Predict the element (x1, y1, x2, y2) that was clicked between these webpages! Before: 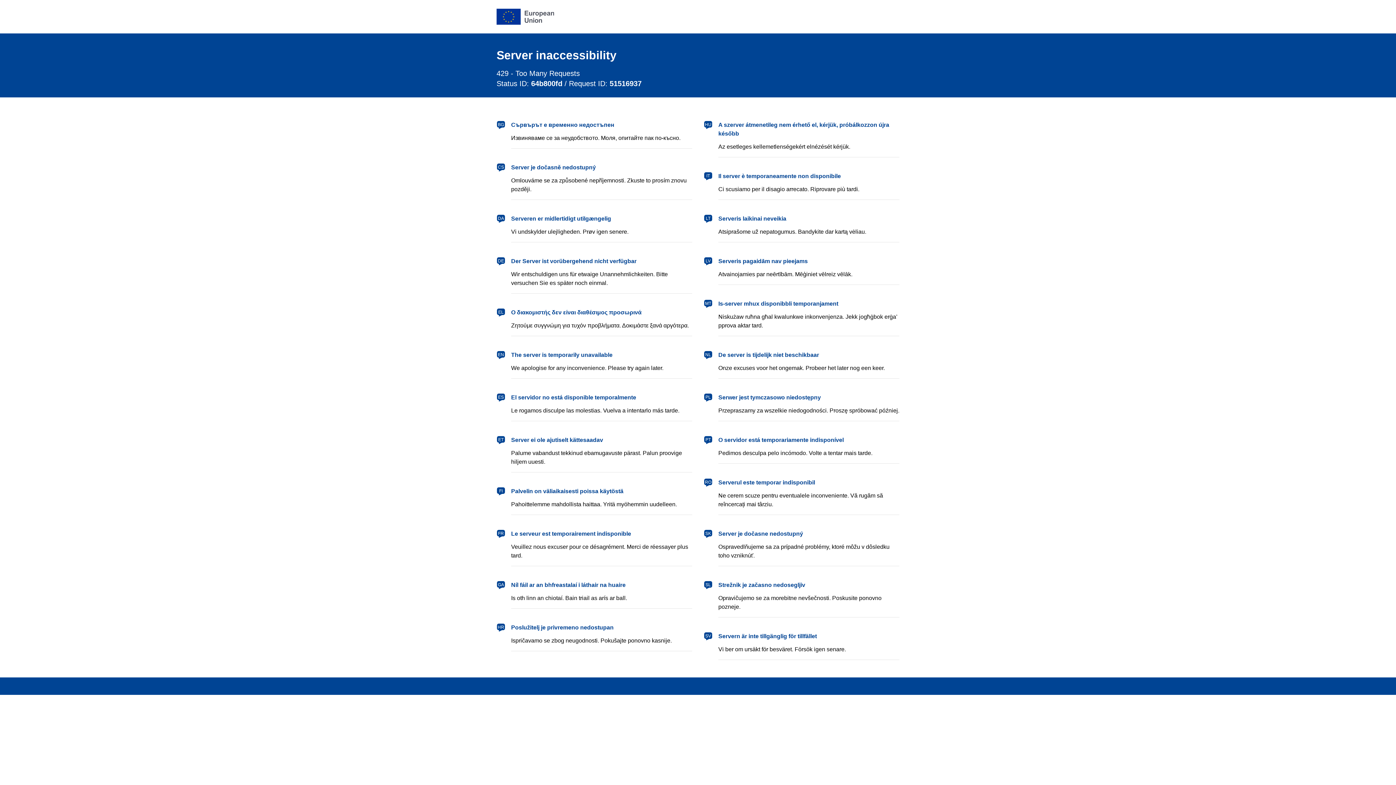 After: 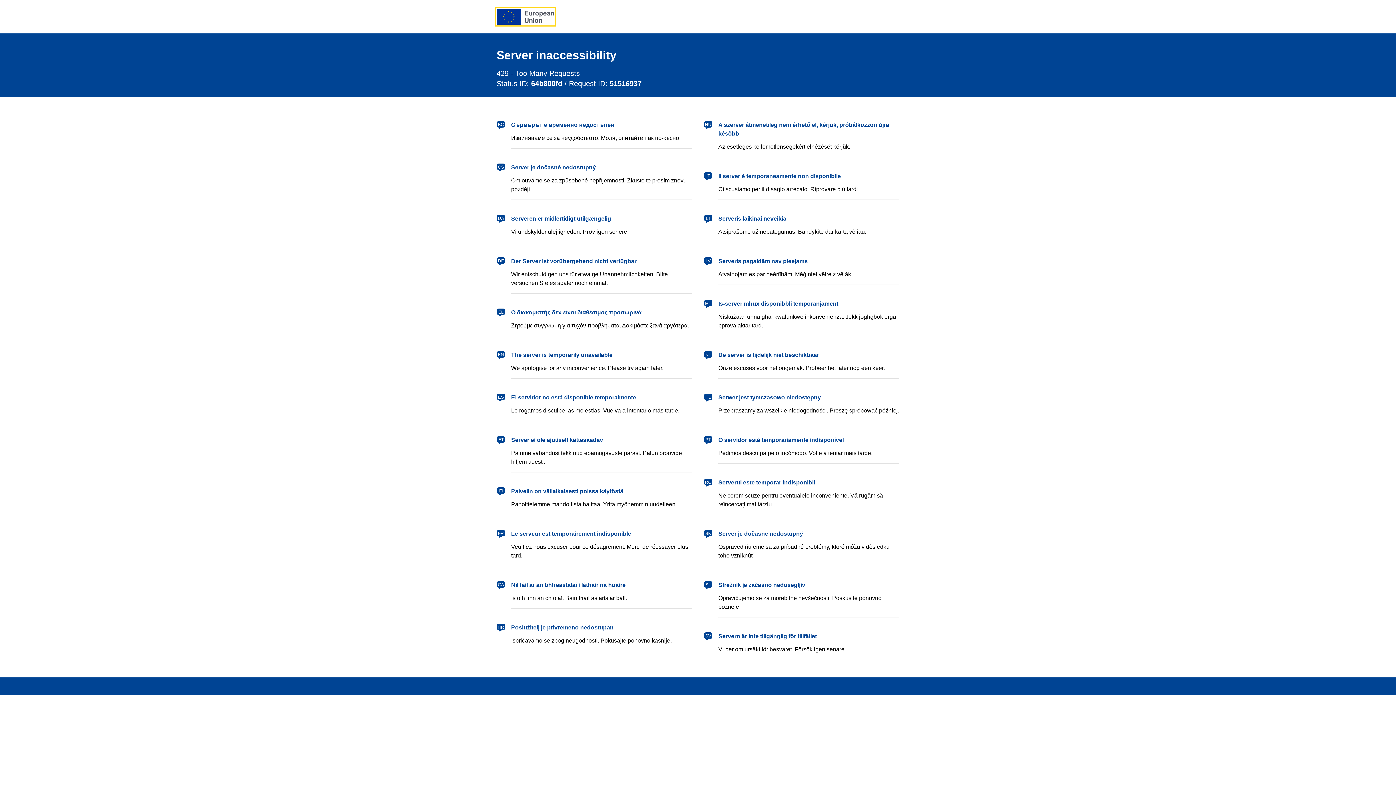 Action: bbox: (496, 8, 554, 24) label: European Union